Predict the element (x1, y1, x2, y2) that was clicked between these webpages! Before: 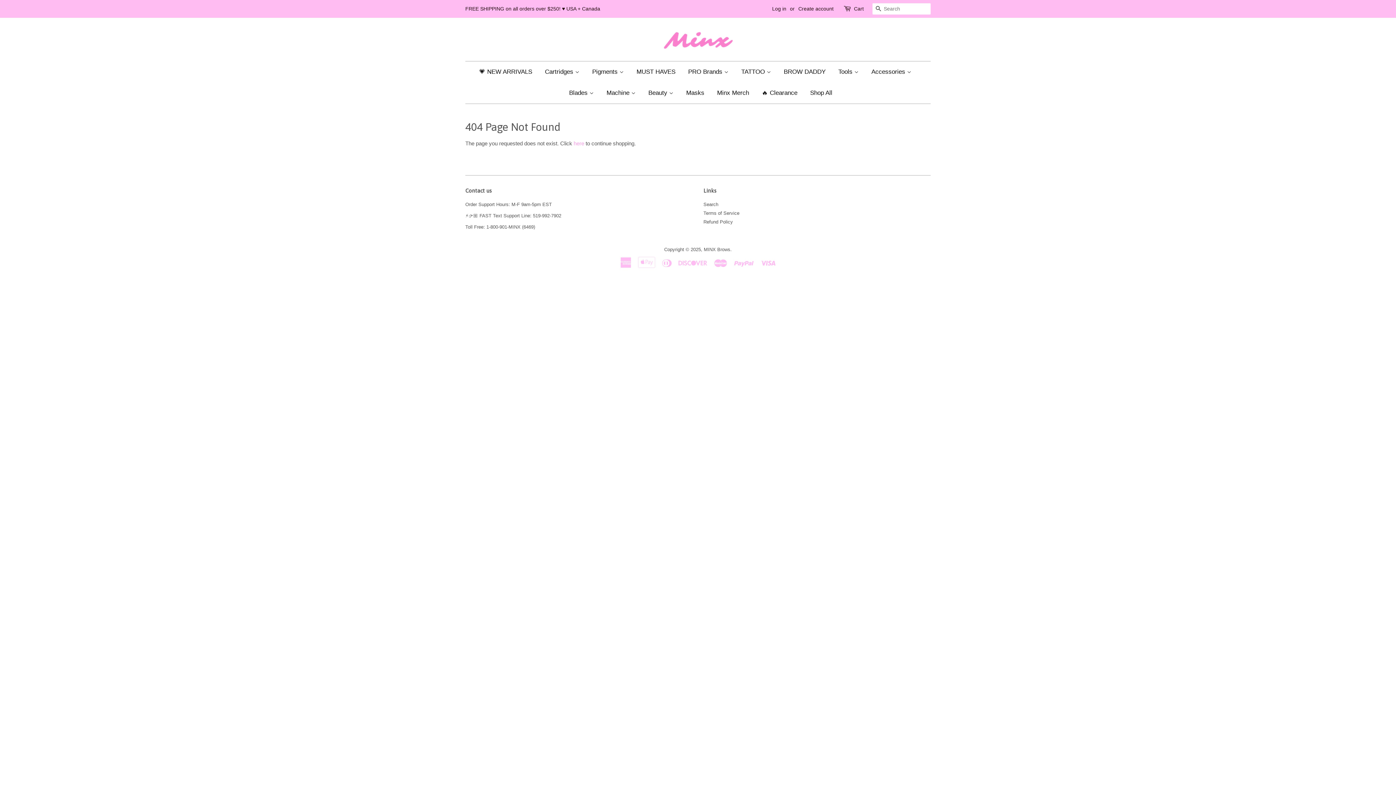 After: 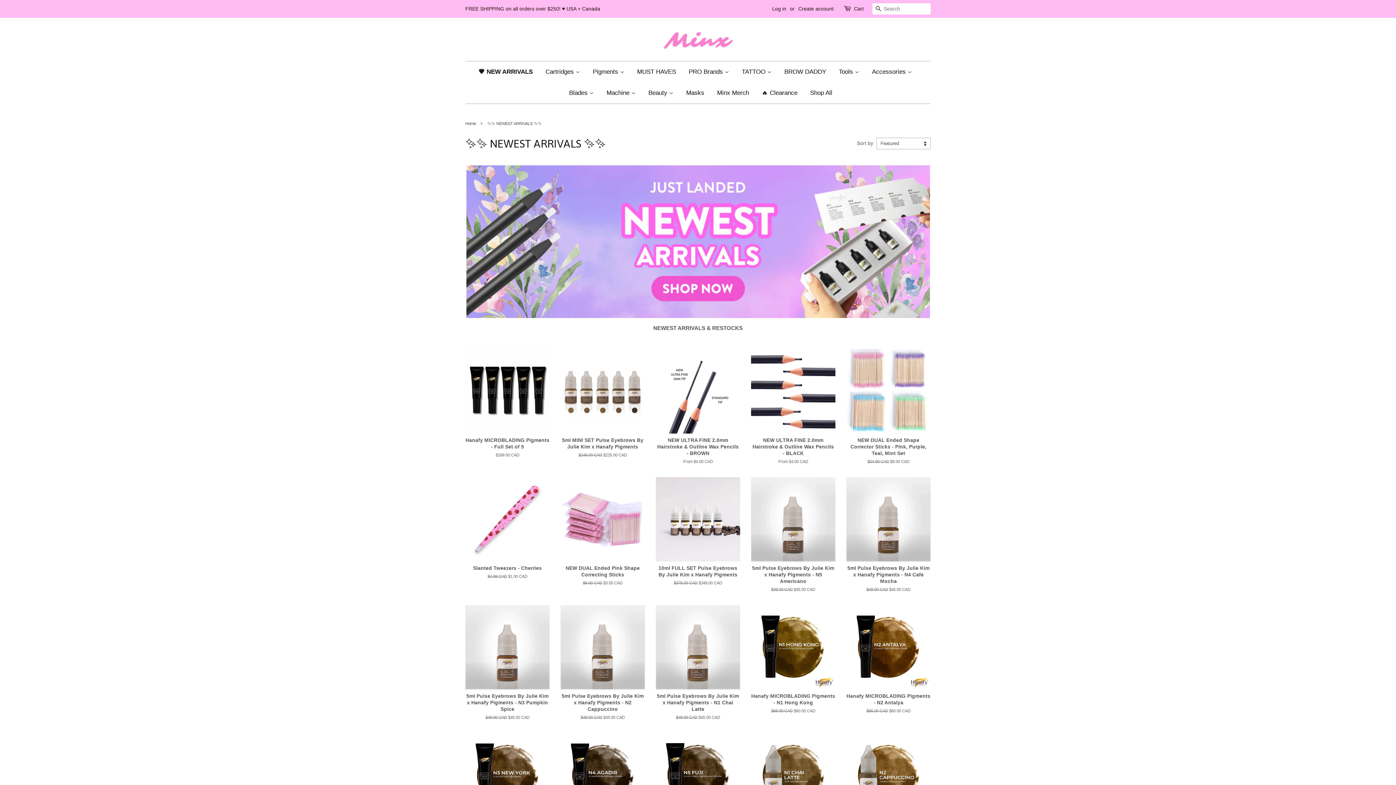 Action: label: 💗 NEW ARRIVALS bbox: (479, 61, 537, 82)